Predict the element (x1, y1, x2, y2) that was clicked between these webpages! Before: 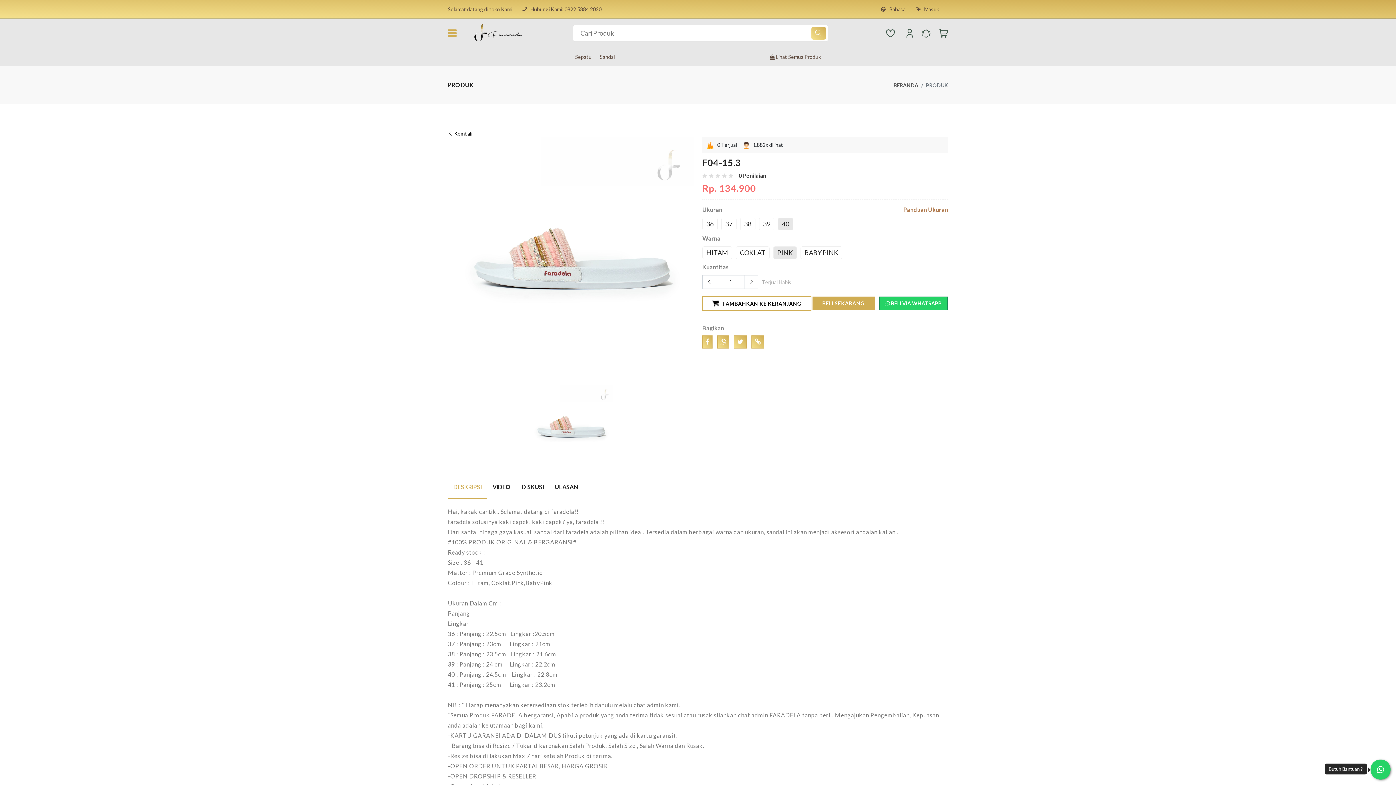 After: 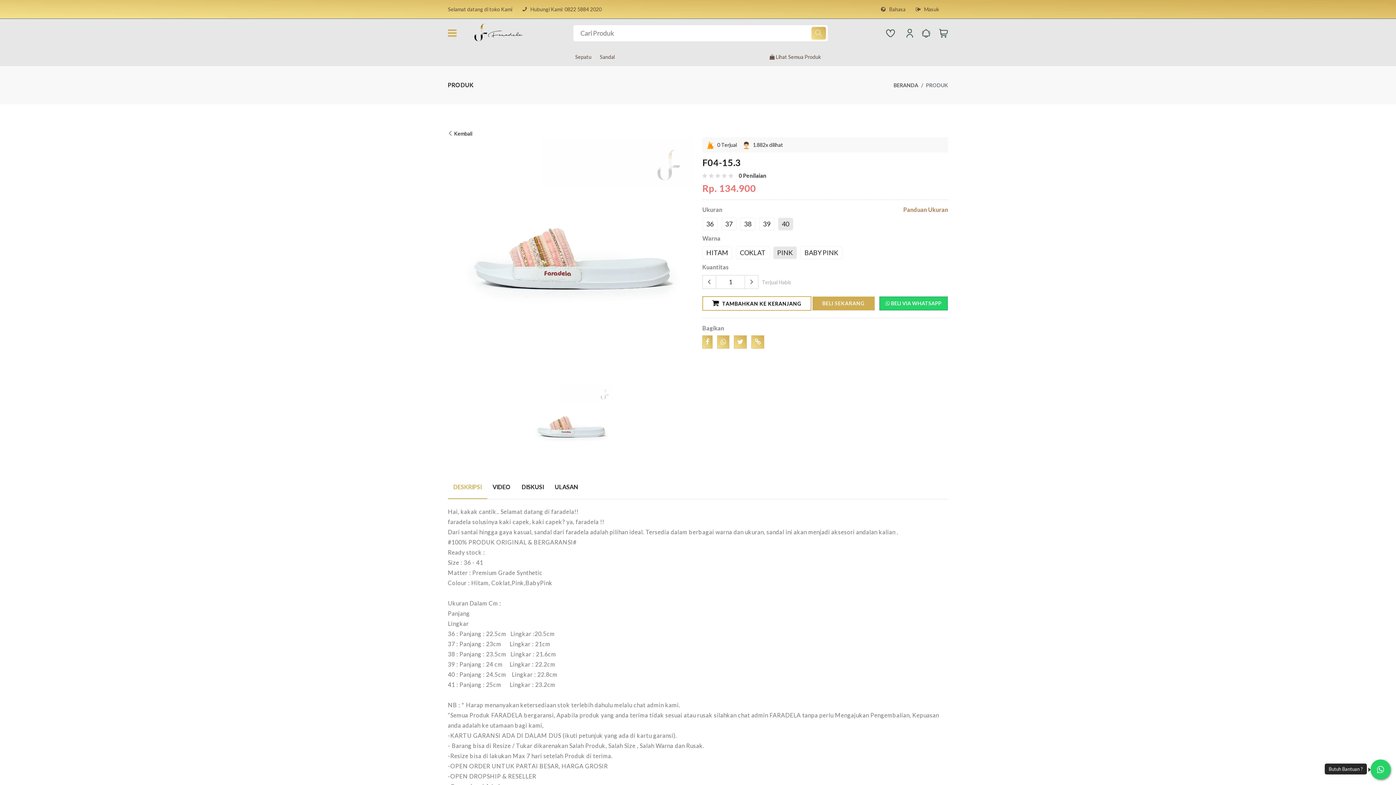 Action: bbox: (811, 26, 826, 39)